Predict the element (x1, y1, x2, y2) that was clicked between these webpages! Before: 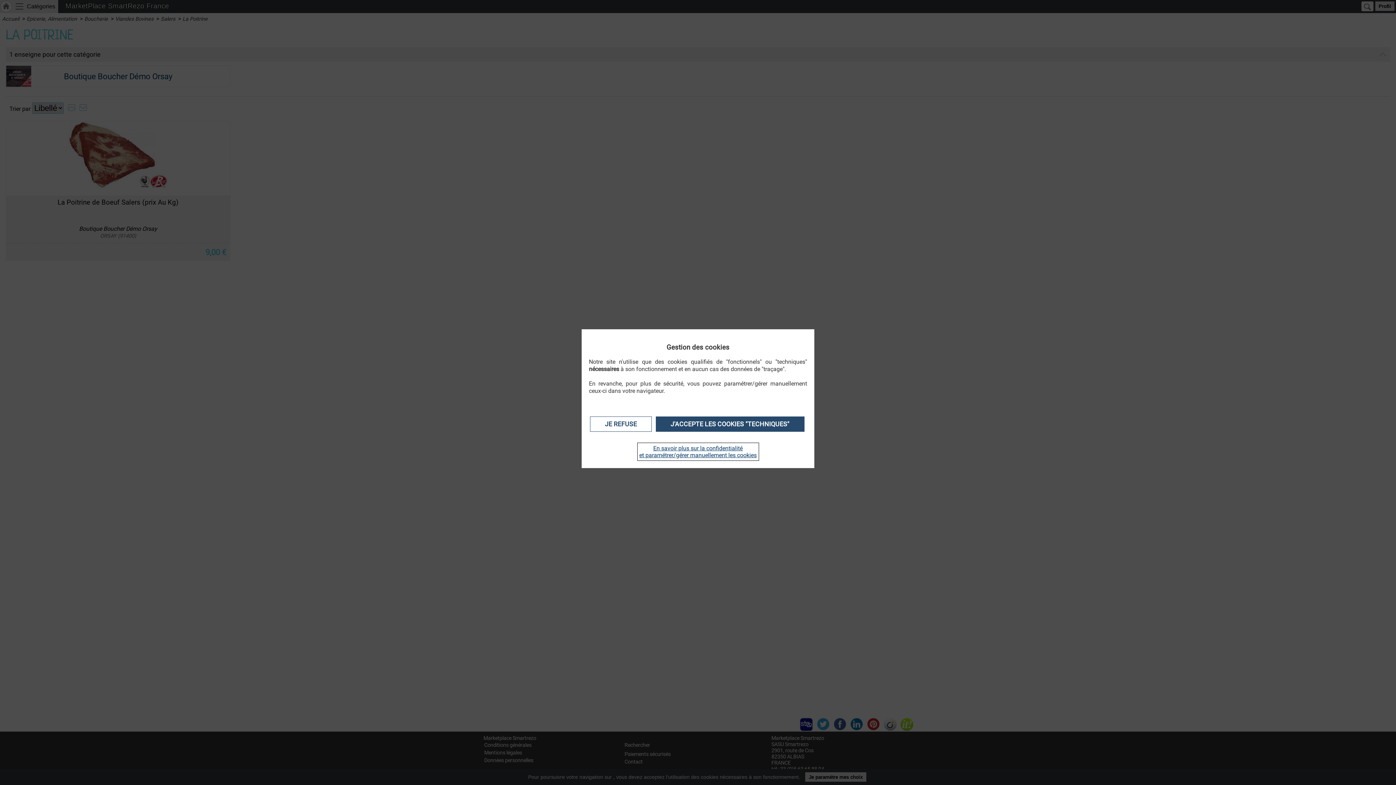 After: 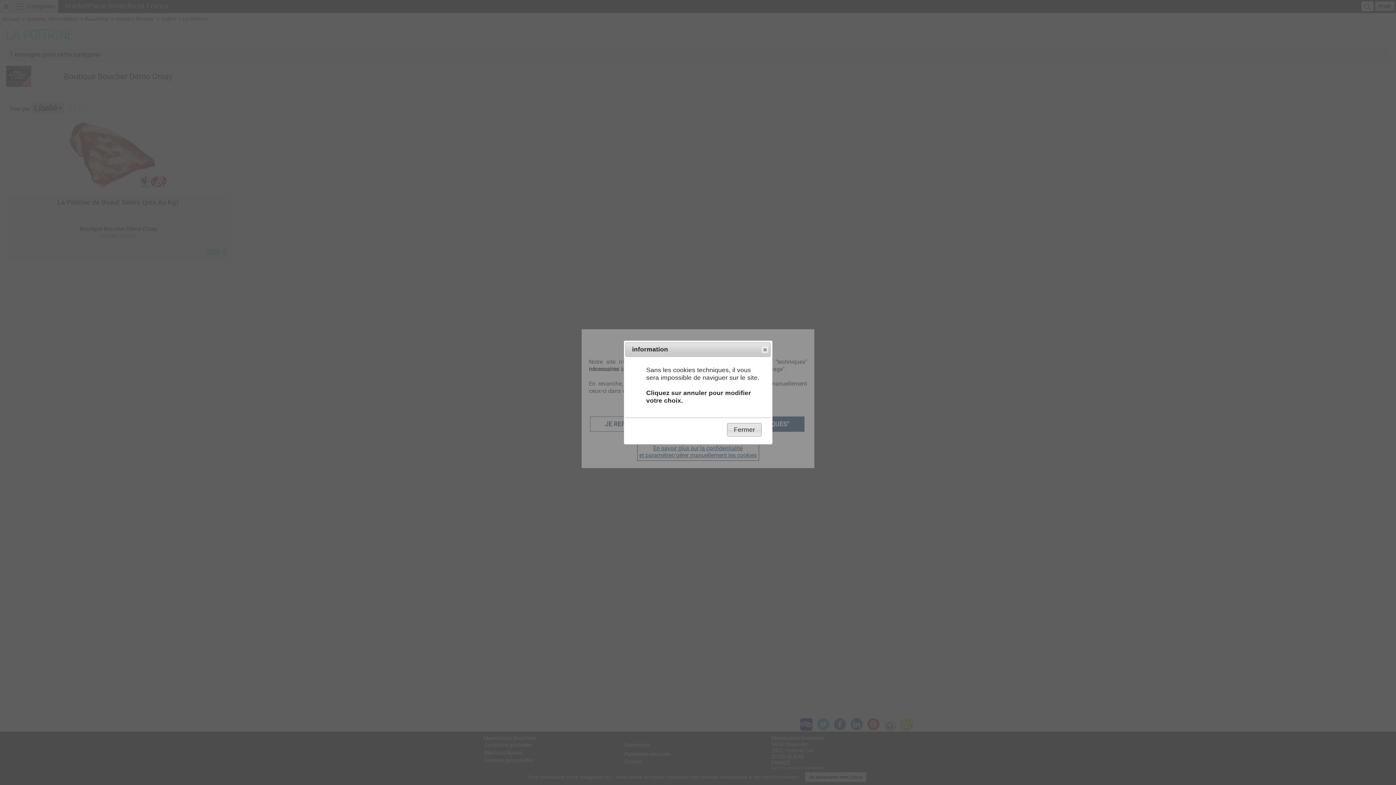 Action: bbox: (590, 416, 652, 431) label: JE REFUSE